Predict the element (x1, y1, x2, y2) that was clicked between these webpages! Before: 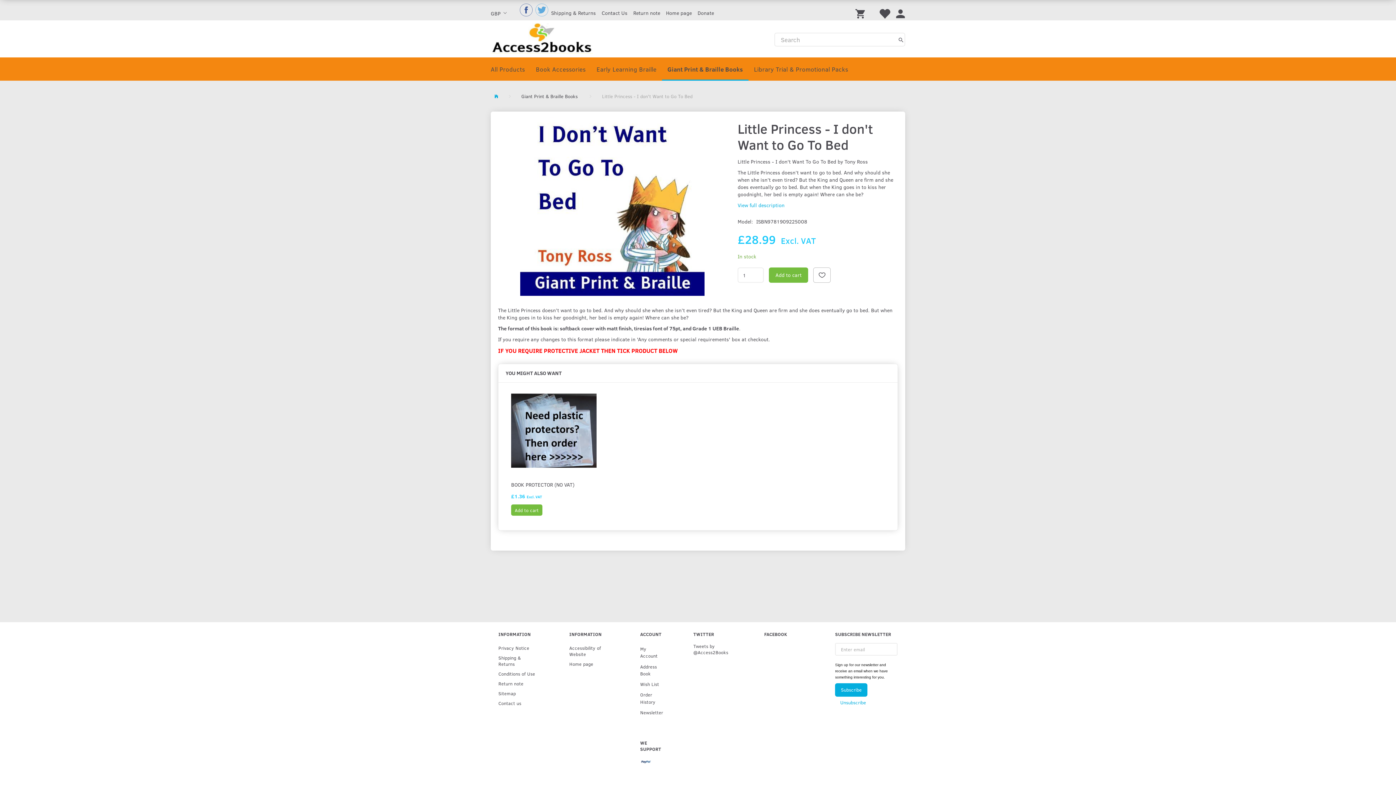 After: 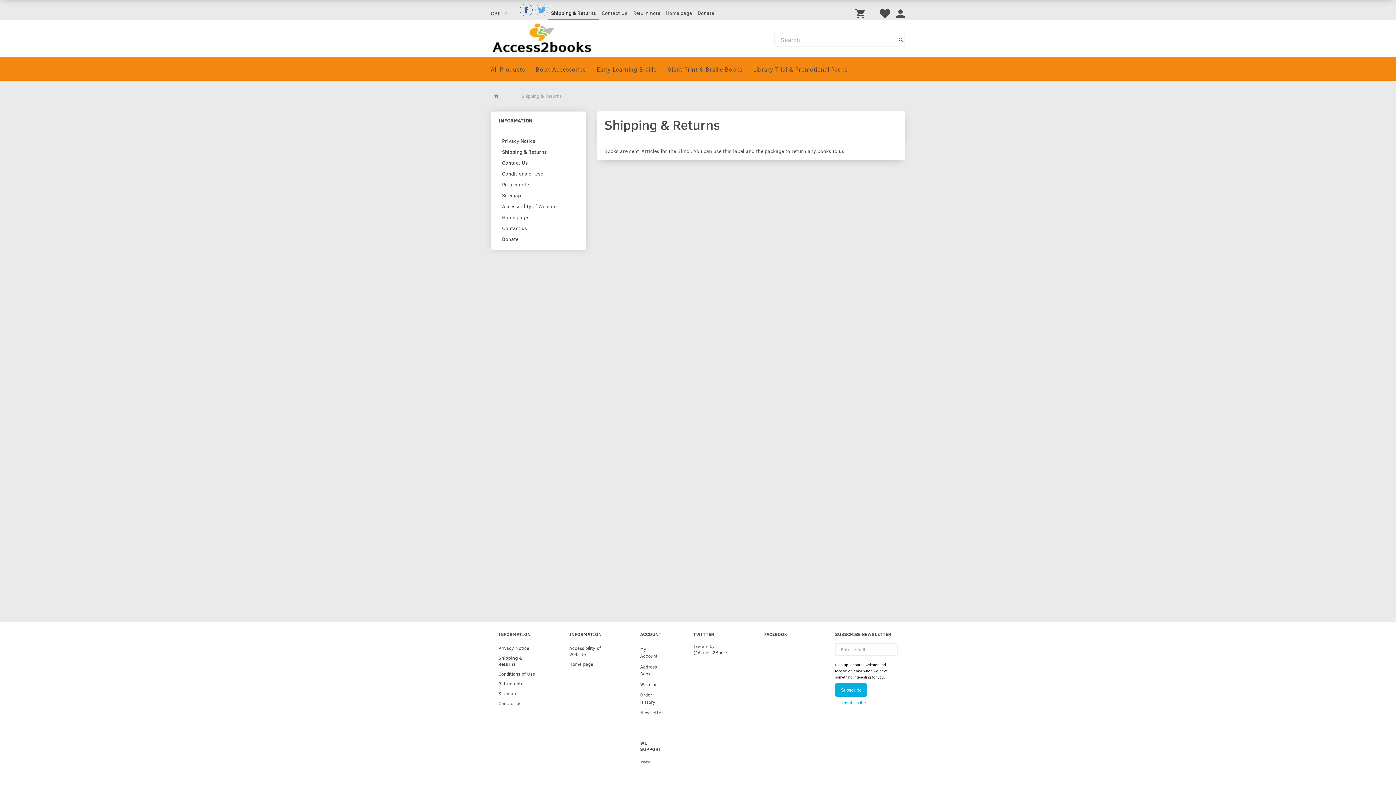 Action: bbox: (548, 0, 598, 20) label: Shipping & Returns